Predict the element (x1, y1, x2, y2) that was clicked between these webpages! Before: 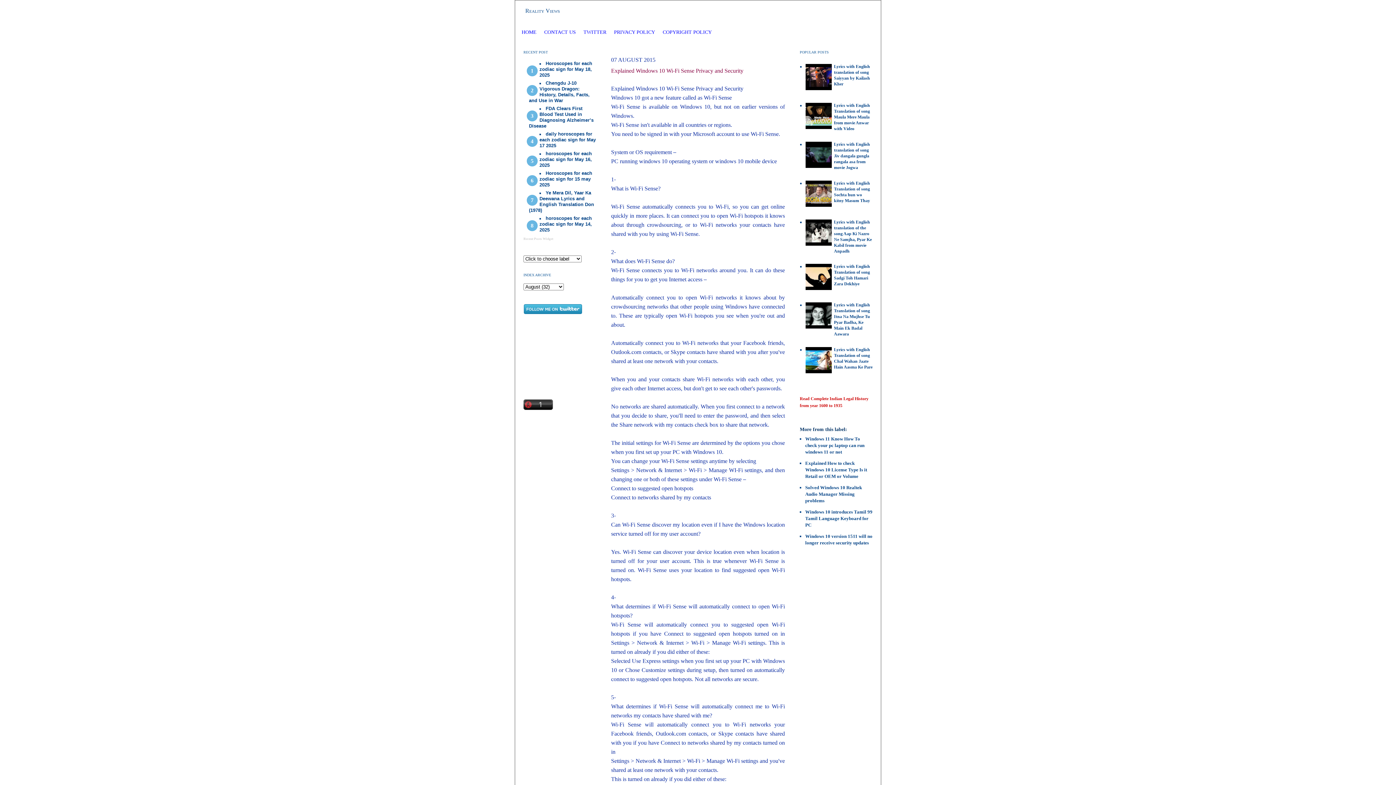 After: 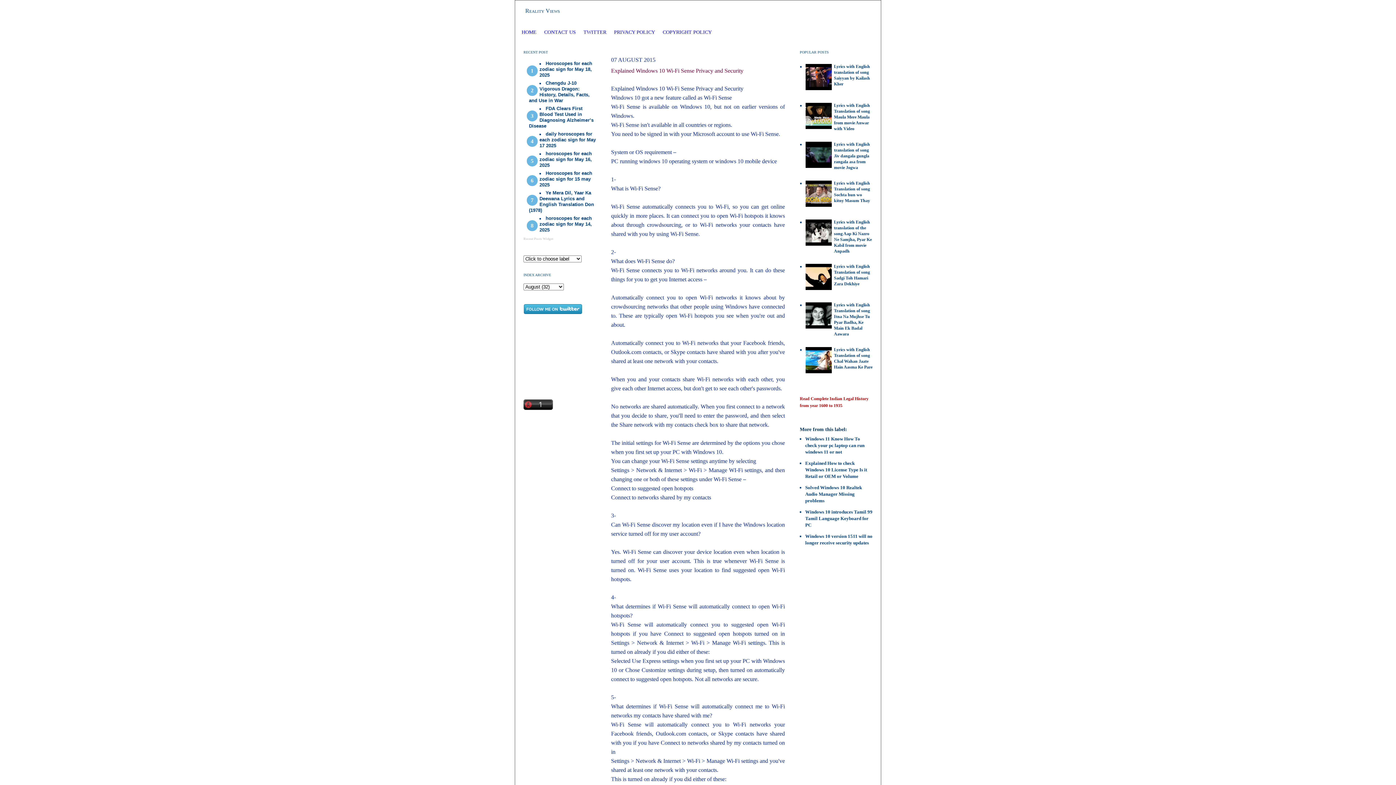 Action: bbox: (805, 125, 832, 130)